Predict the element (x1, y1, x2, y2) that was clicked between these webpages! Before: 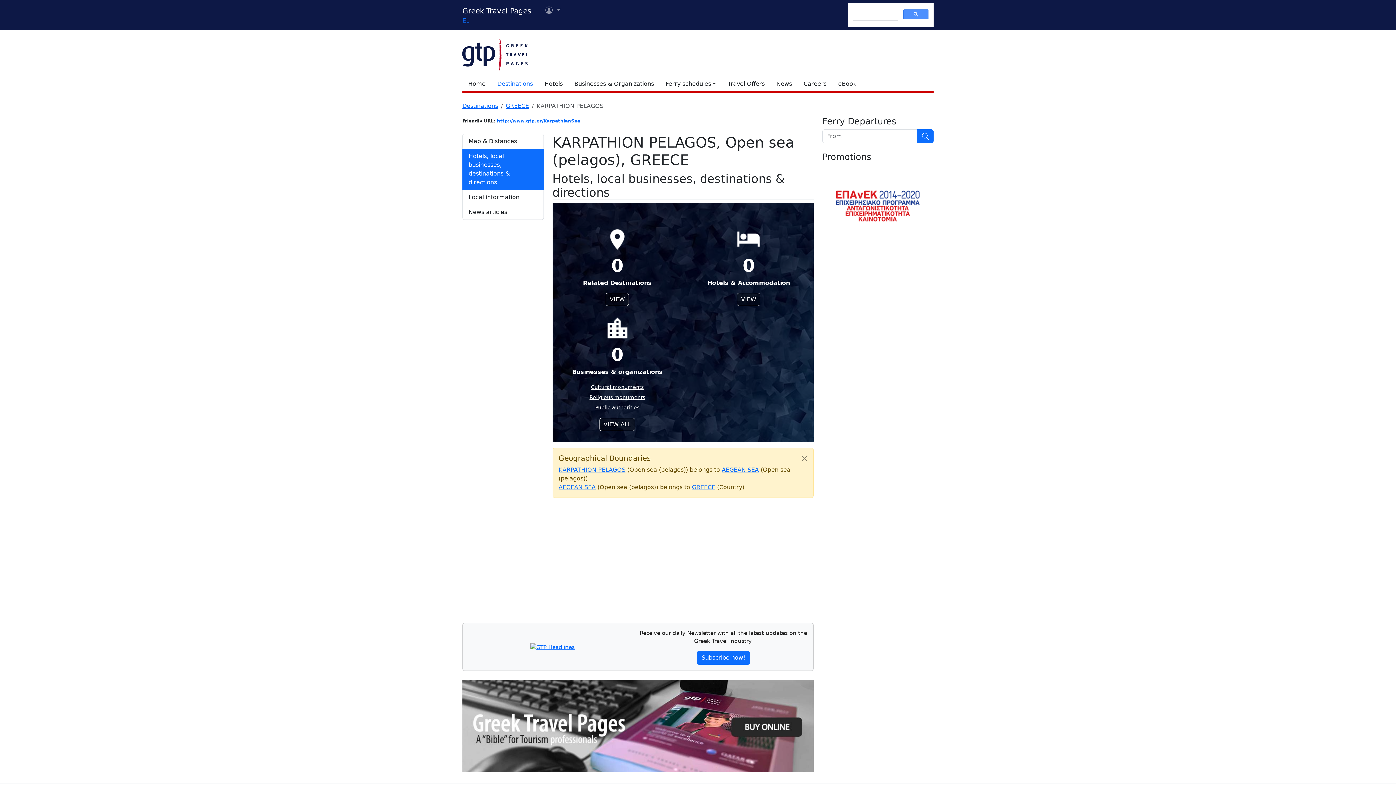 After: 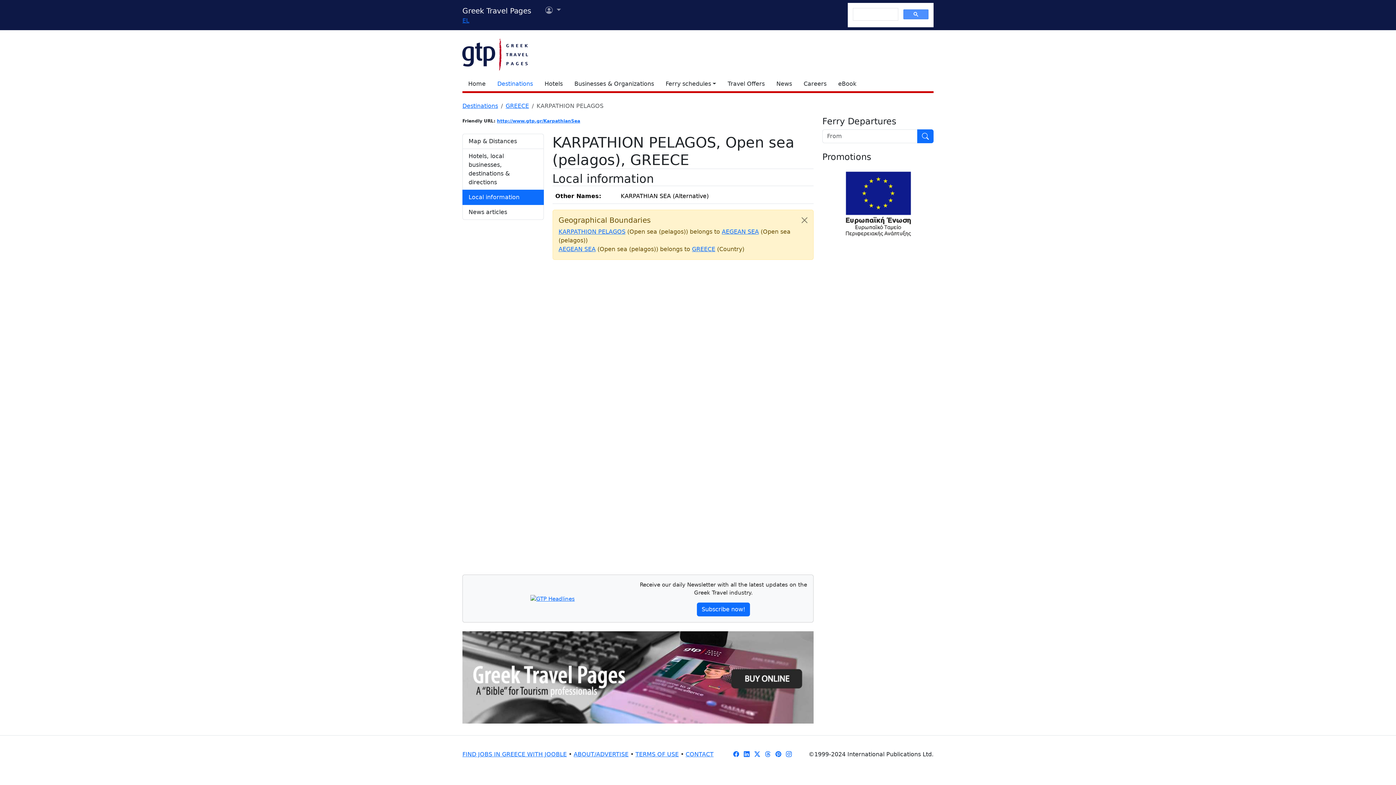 Action: label: Local information bbox: (462, 190, 543, 205)